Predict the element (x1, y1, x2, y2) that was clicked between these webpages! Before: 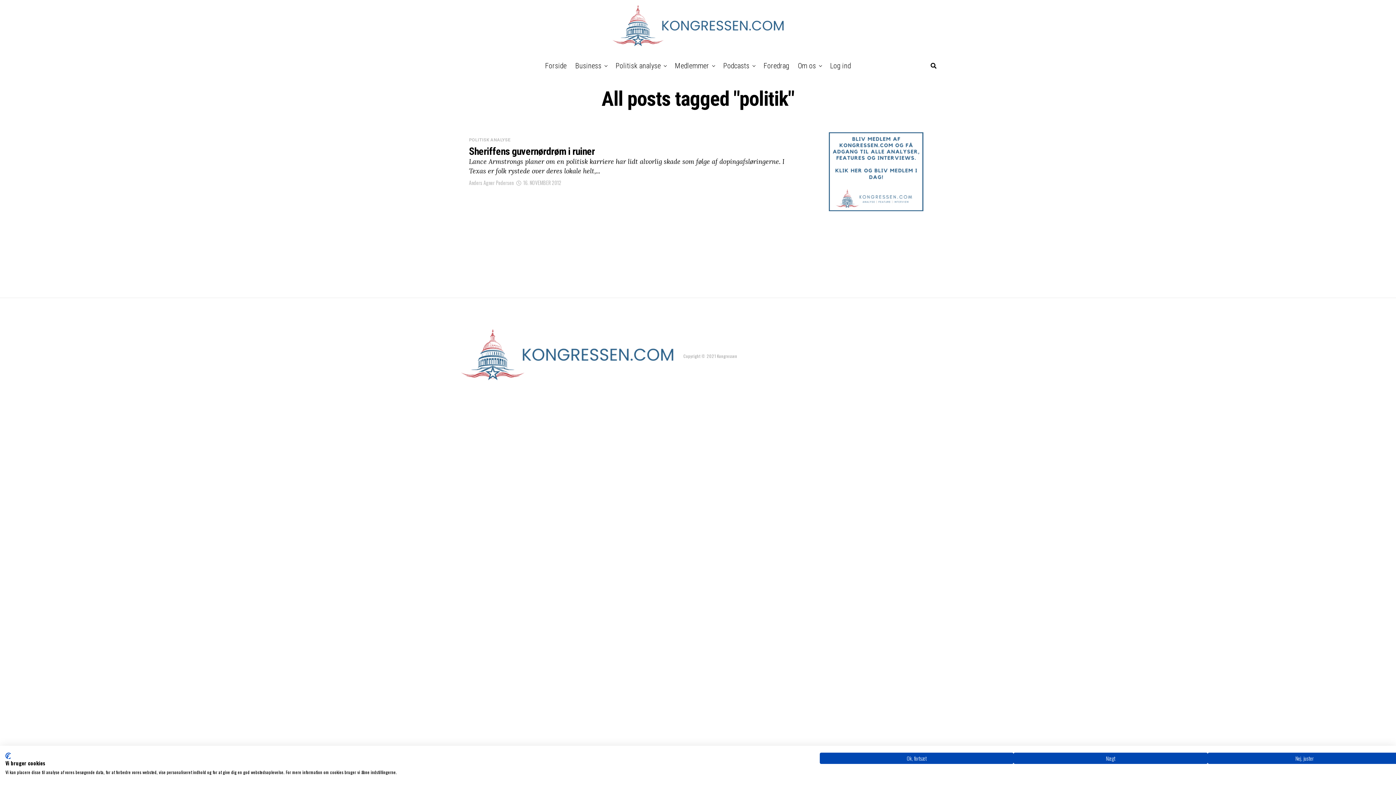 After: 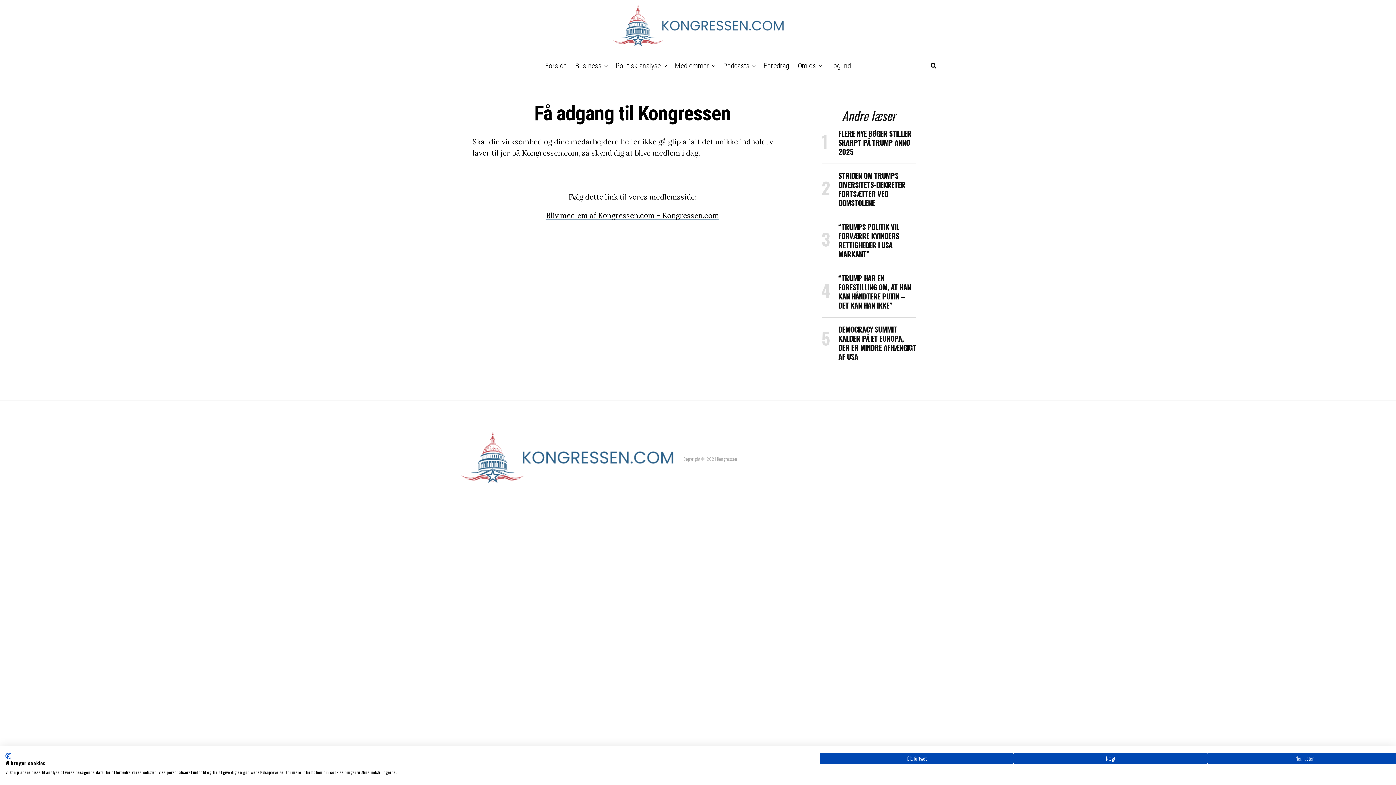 Action: bbox: (829, 204, 923, 212)